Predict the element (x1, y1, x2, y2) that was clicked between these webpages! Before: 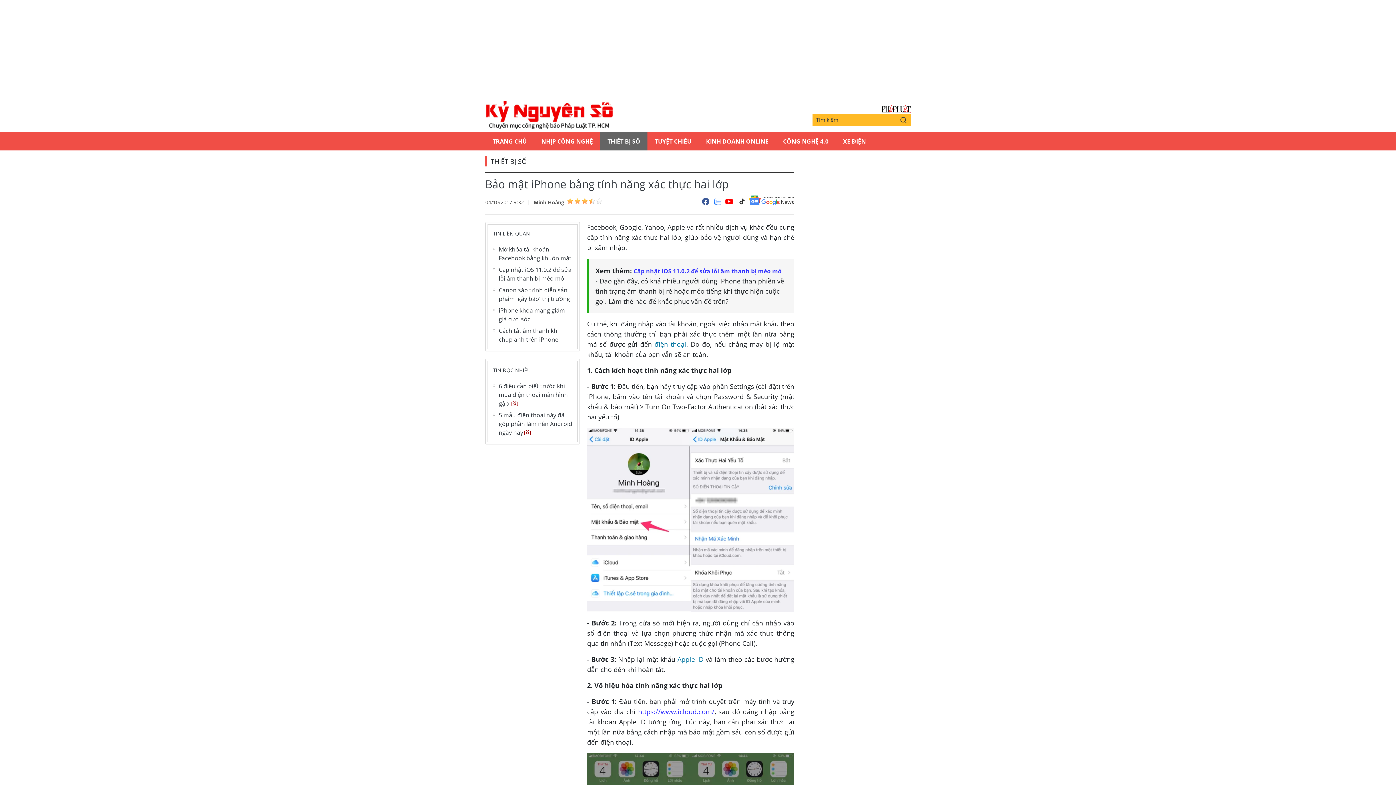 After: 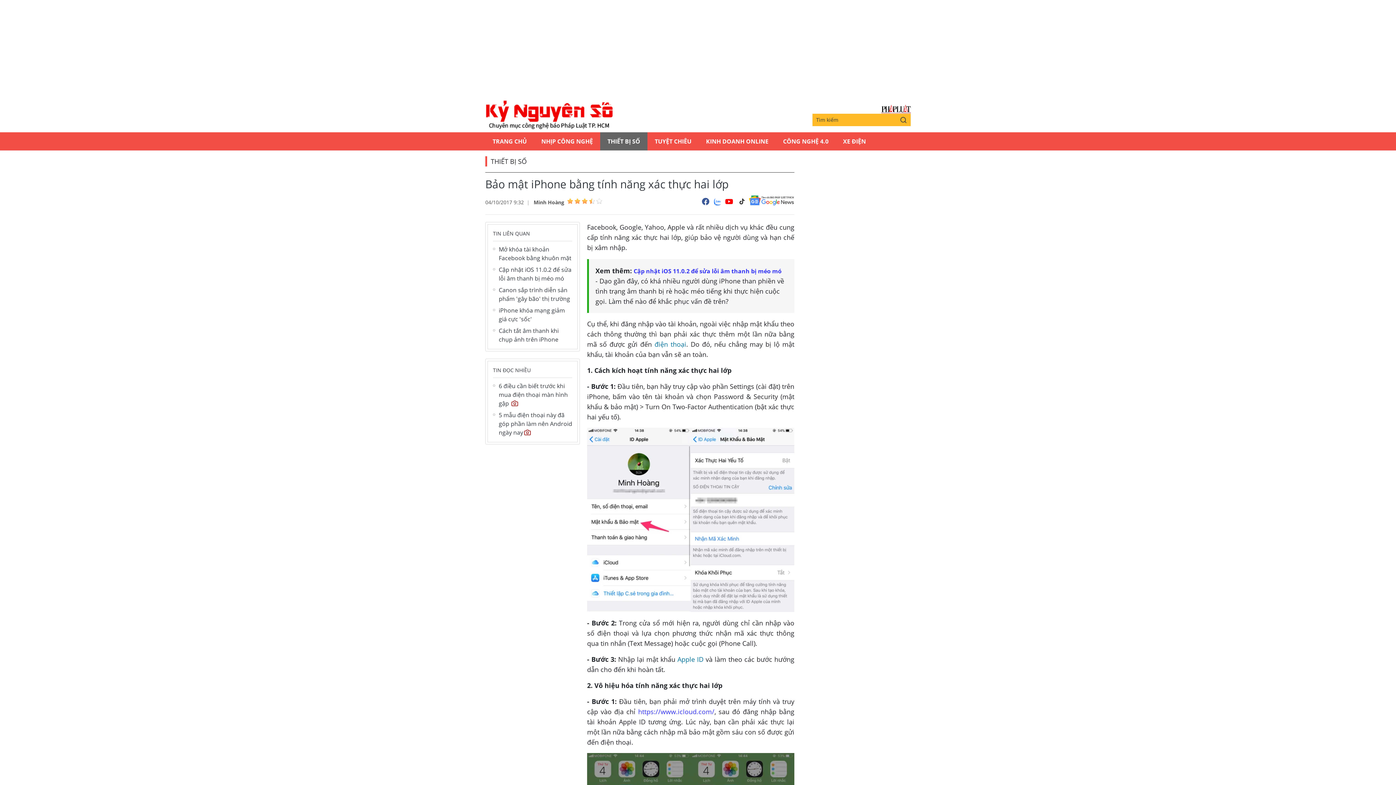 Action: bbox: (725, 195, 734, 208)